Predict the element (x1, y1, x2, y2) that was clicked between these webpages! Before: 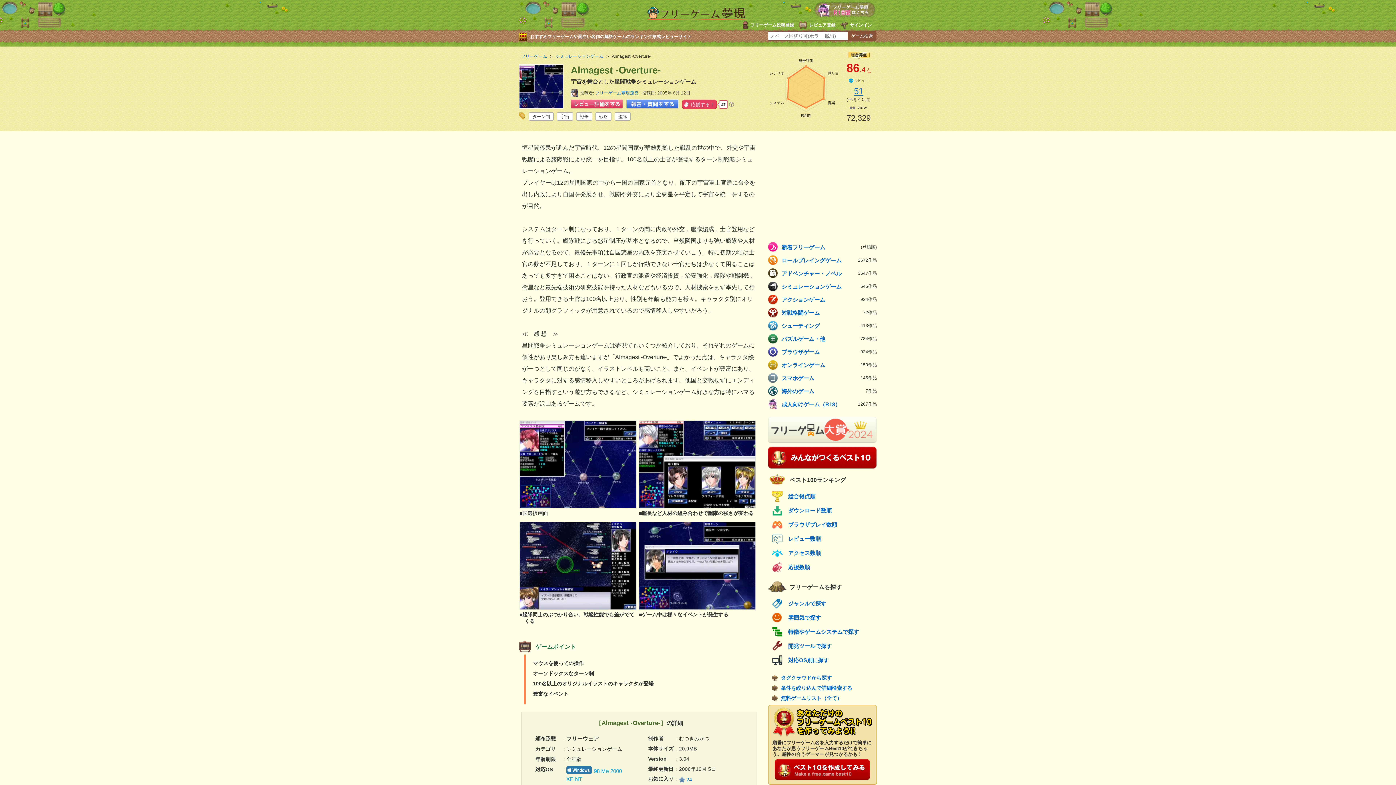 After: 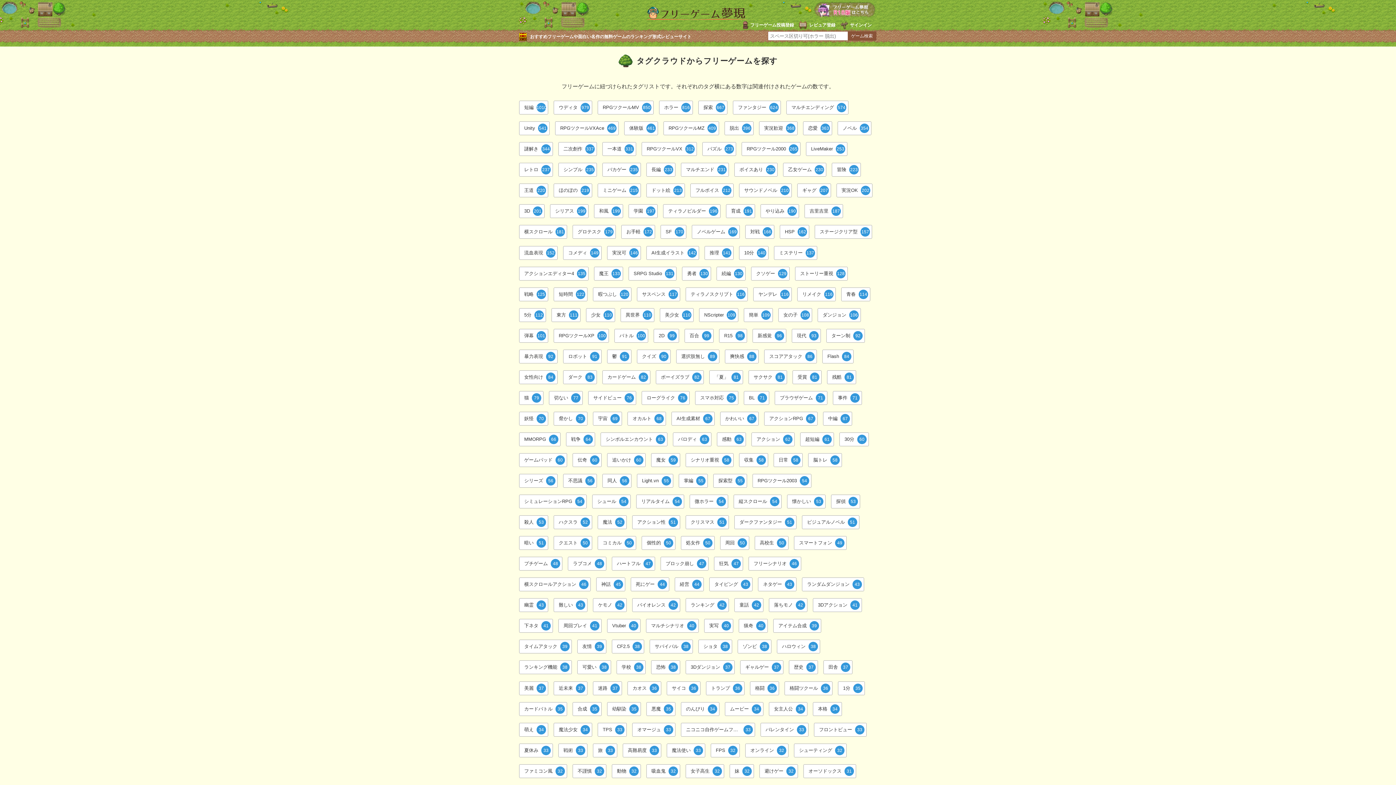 Action: label: タグクラウドから探す bbox: (772, 674, 877, 681)